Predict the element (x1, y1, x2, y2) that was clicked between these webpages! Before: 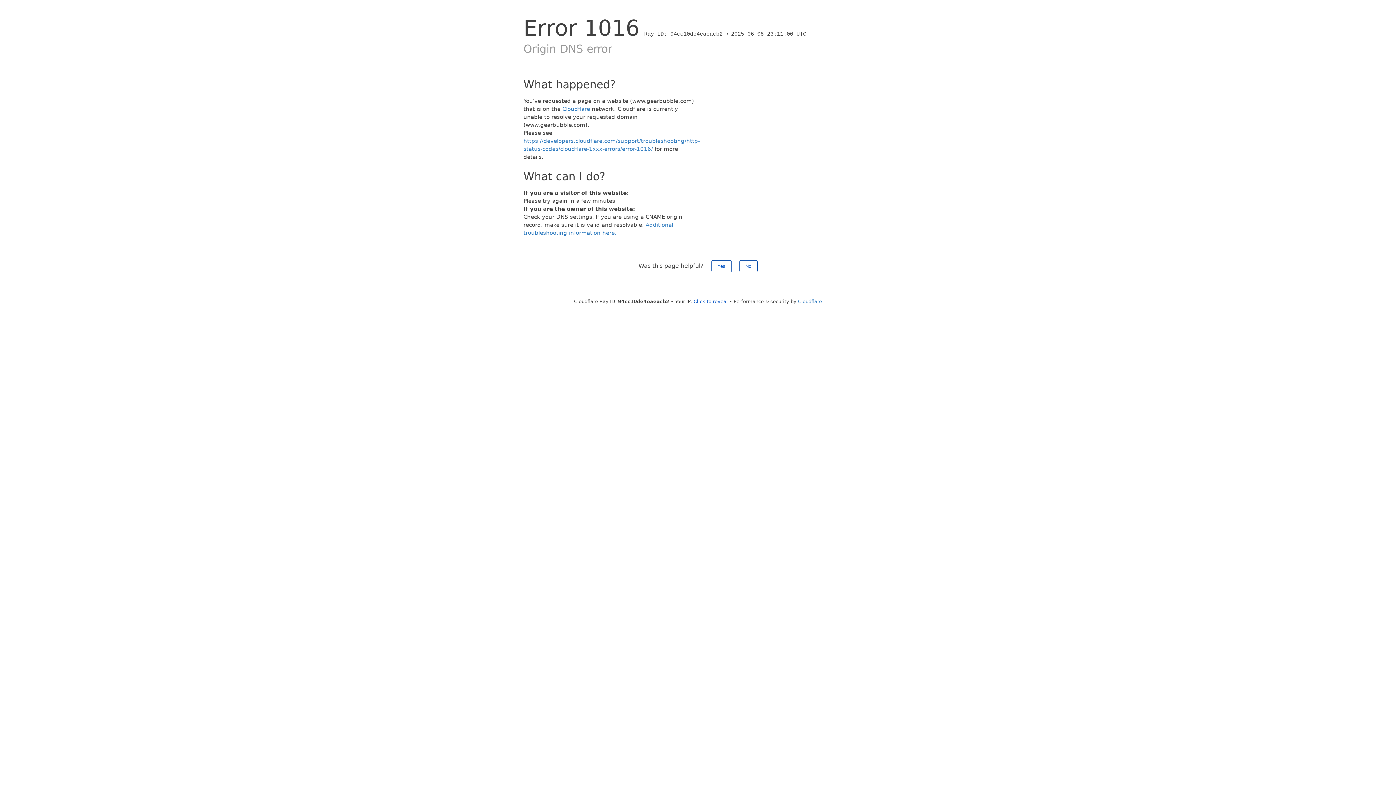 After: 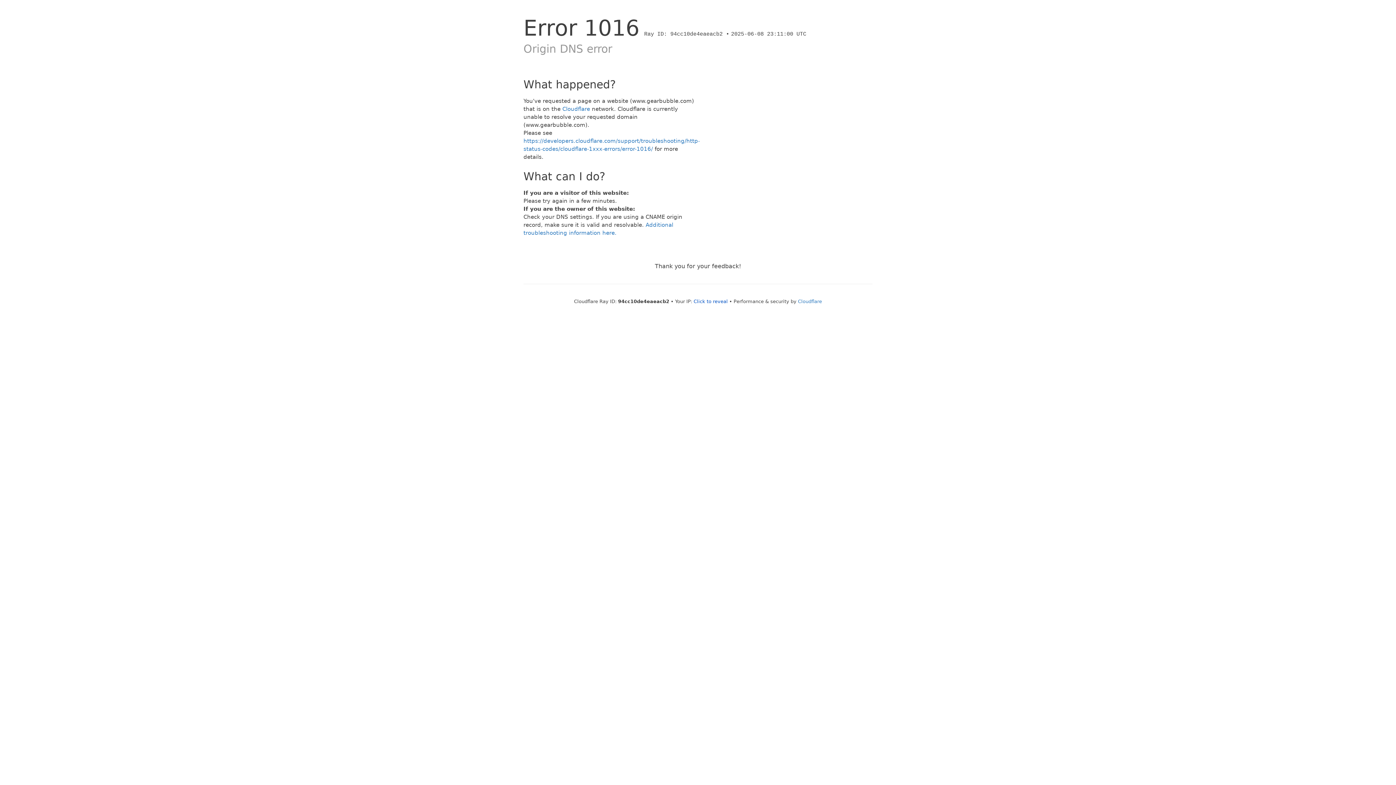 Action: bbox: (739, 260, 757, 272) label: No